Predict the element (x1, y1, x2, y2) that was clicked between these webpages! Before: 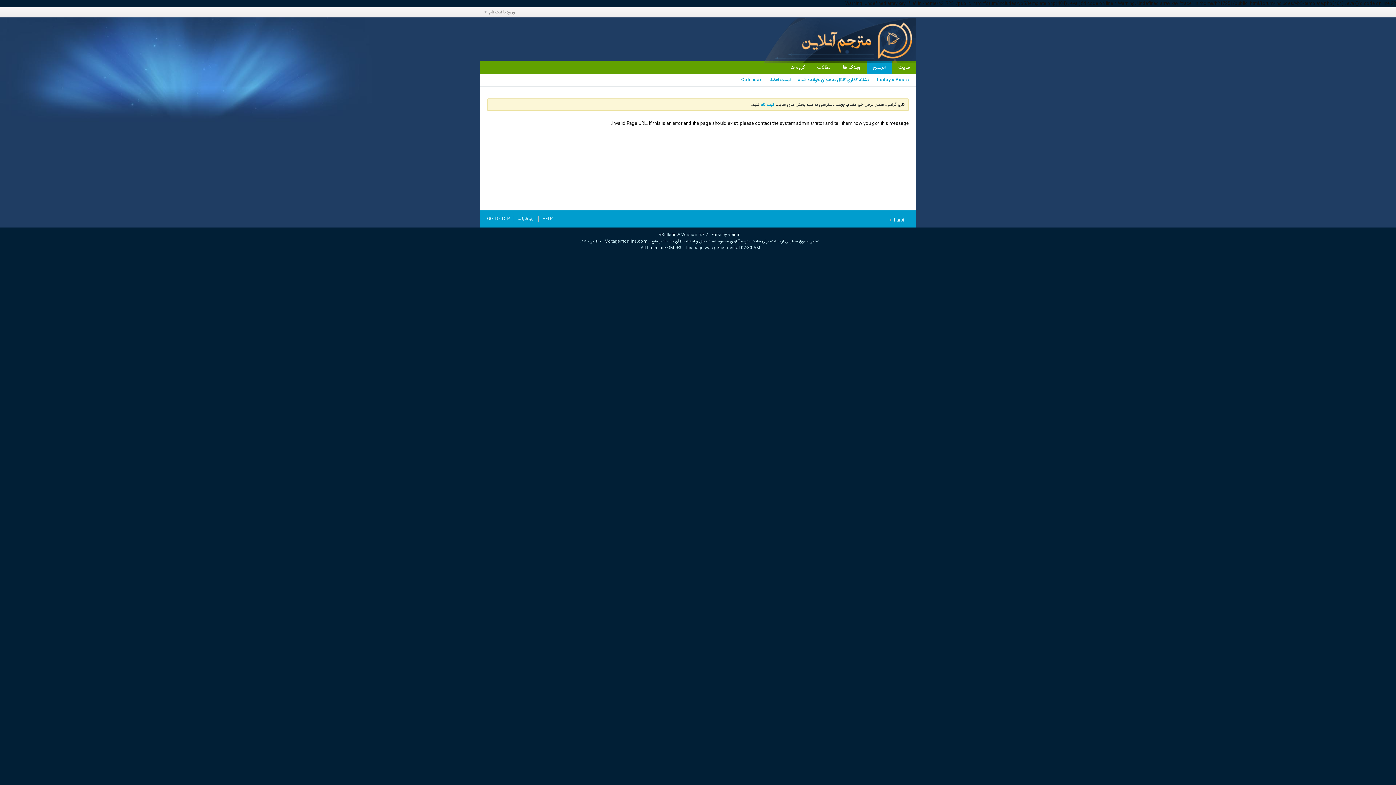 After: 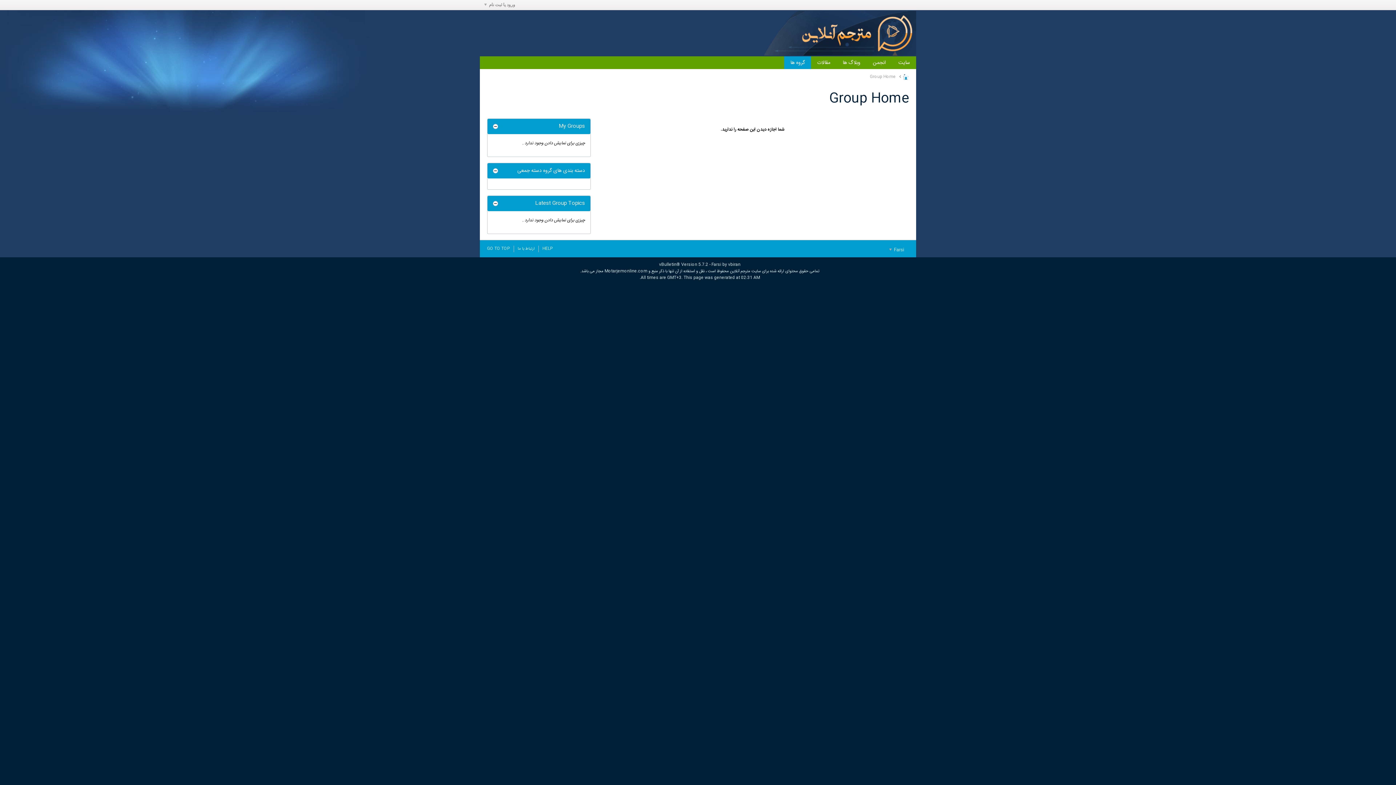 Action: bbox: (784, 61, 811, 73) label: گروه ها